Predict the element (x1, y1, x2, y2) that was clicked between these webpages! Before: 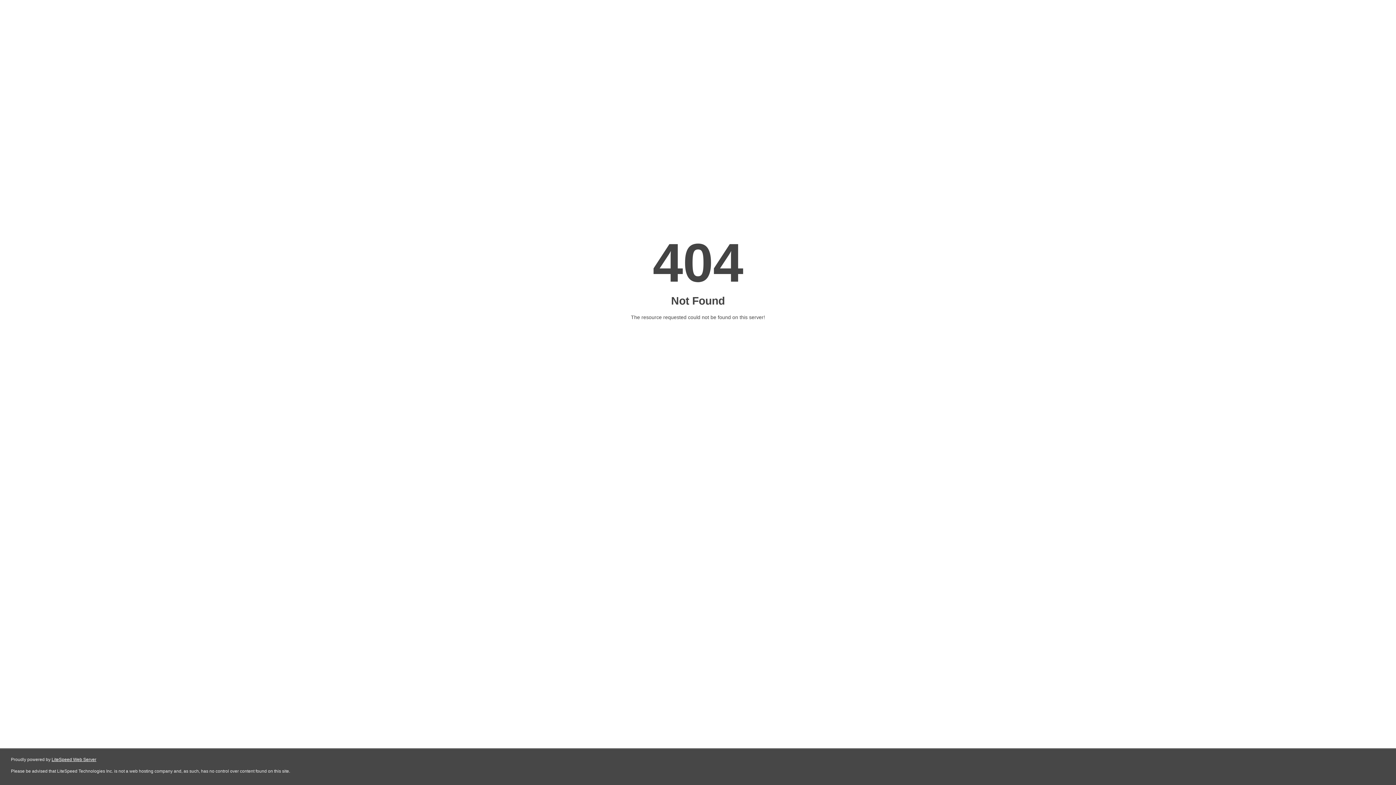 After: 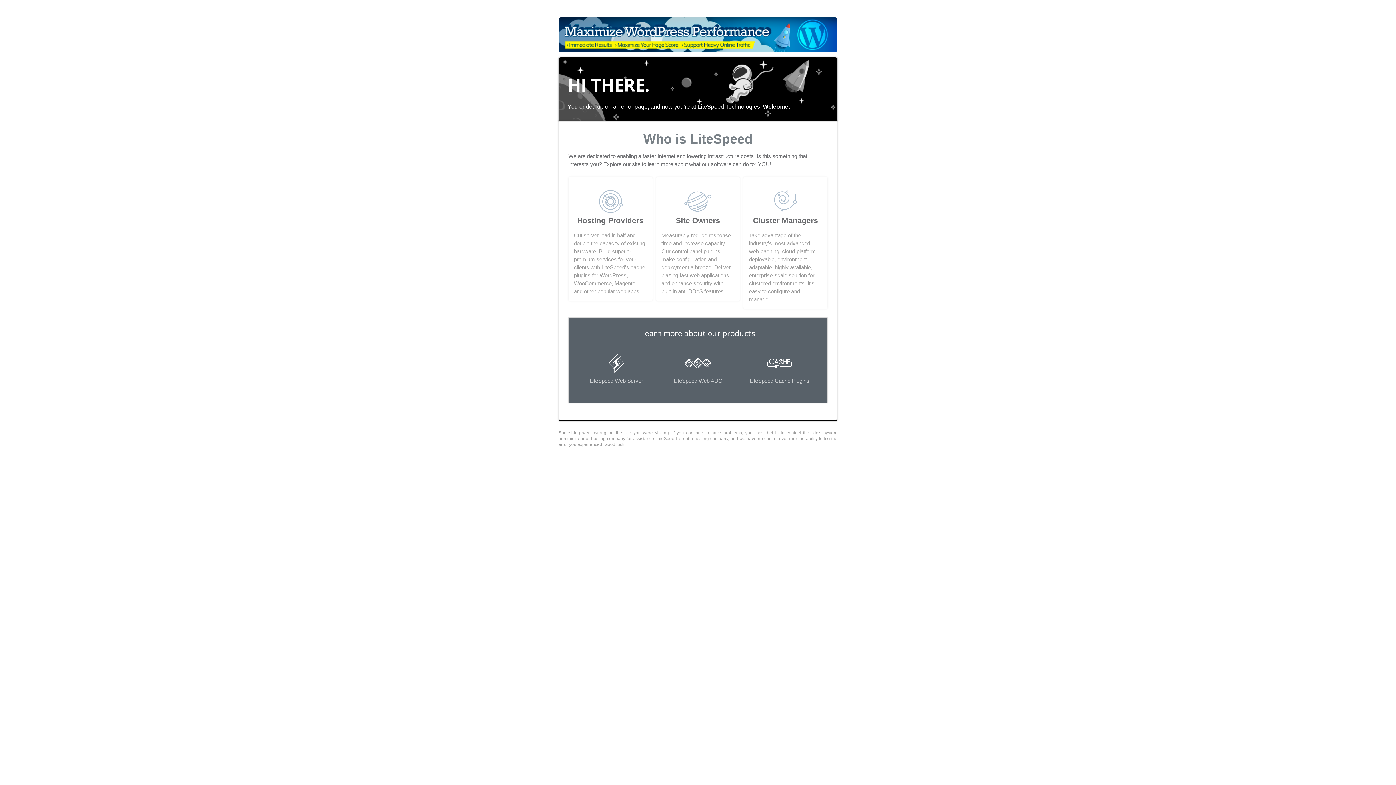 Action: bbox: (51, 757, 96, 762) label: LiteSpeed Web Server